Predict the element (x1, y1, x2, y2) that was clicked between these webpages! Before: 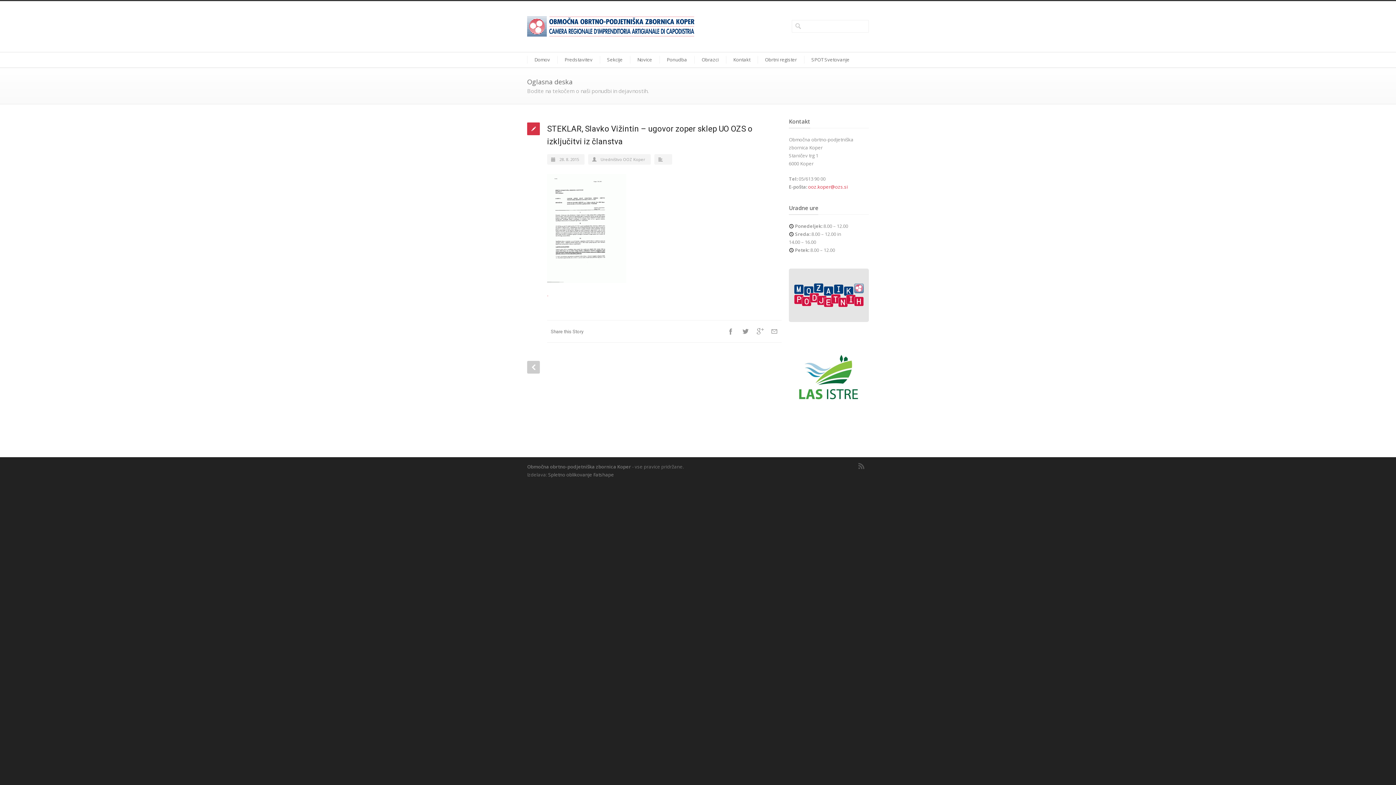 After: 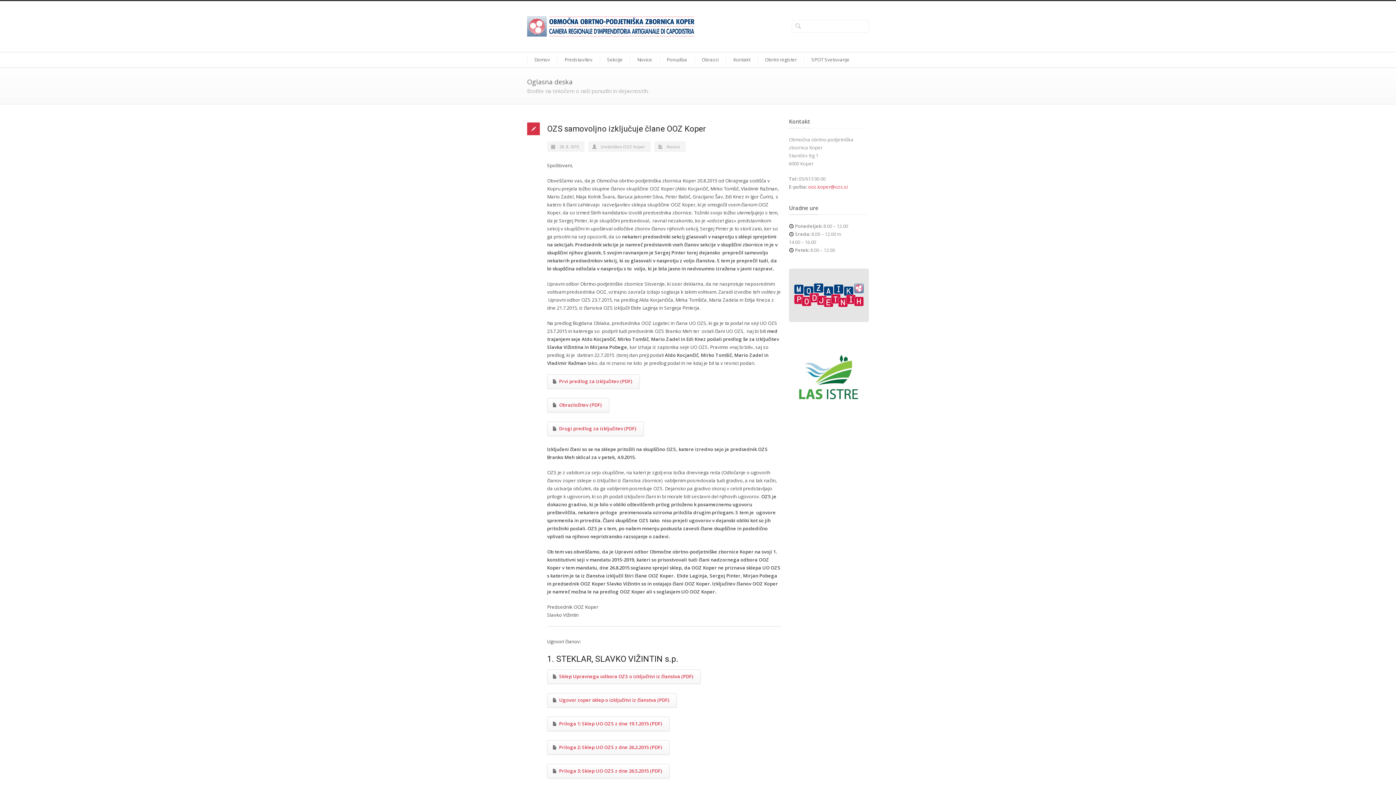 Action: label: Prev Post bbox: (527, 361, 540, 373)